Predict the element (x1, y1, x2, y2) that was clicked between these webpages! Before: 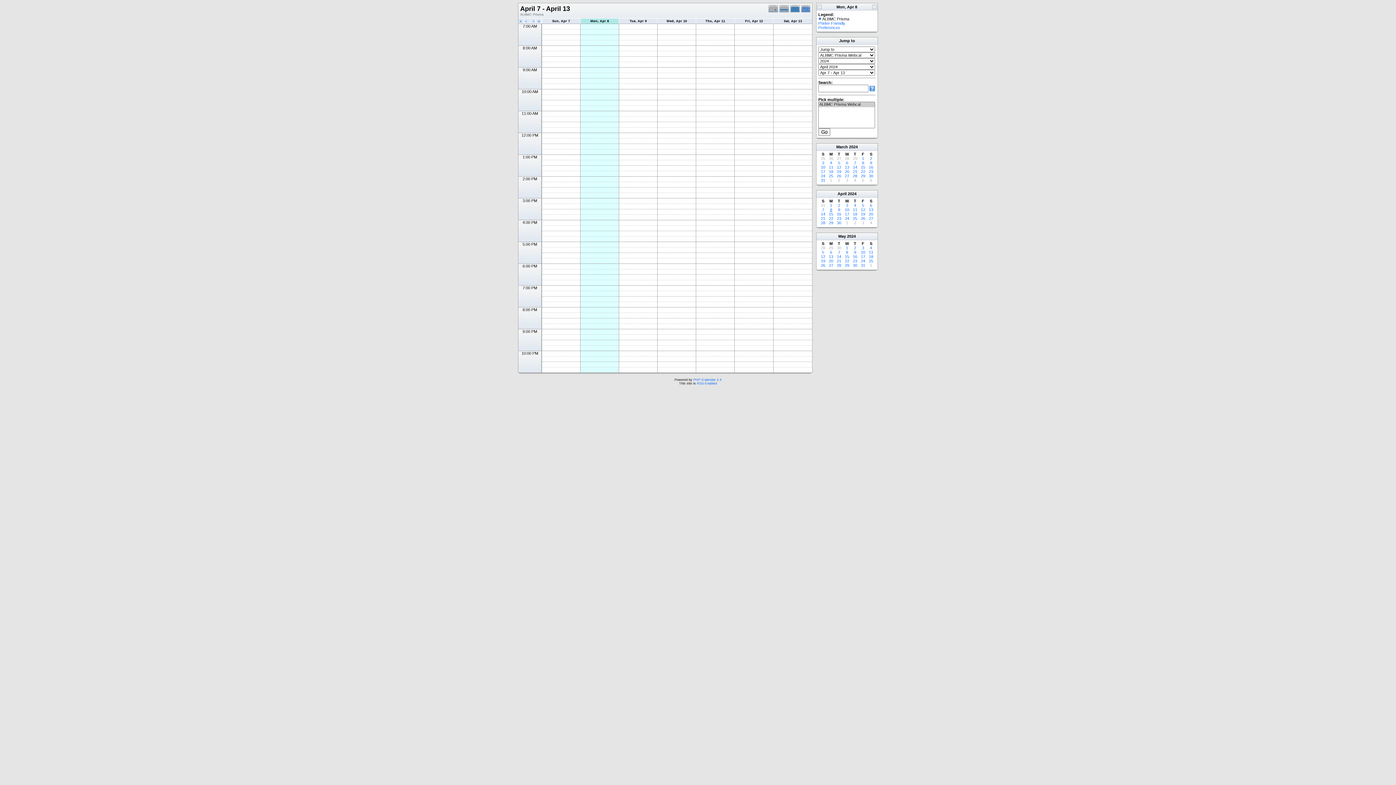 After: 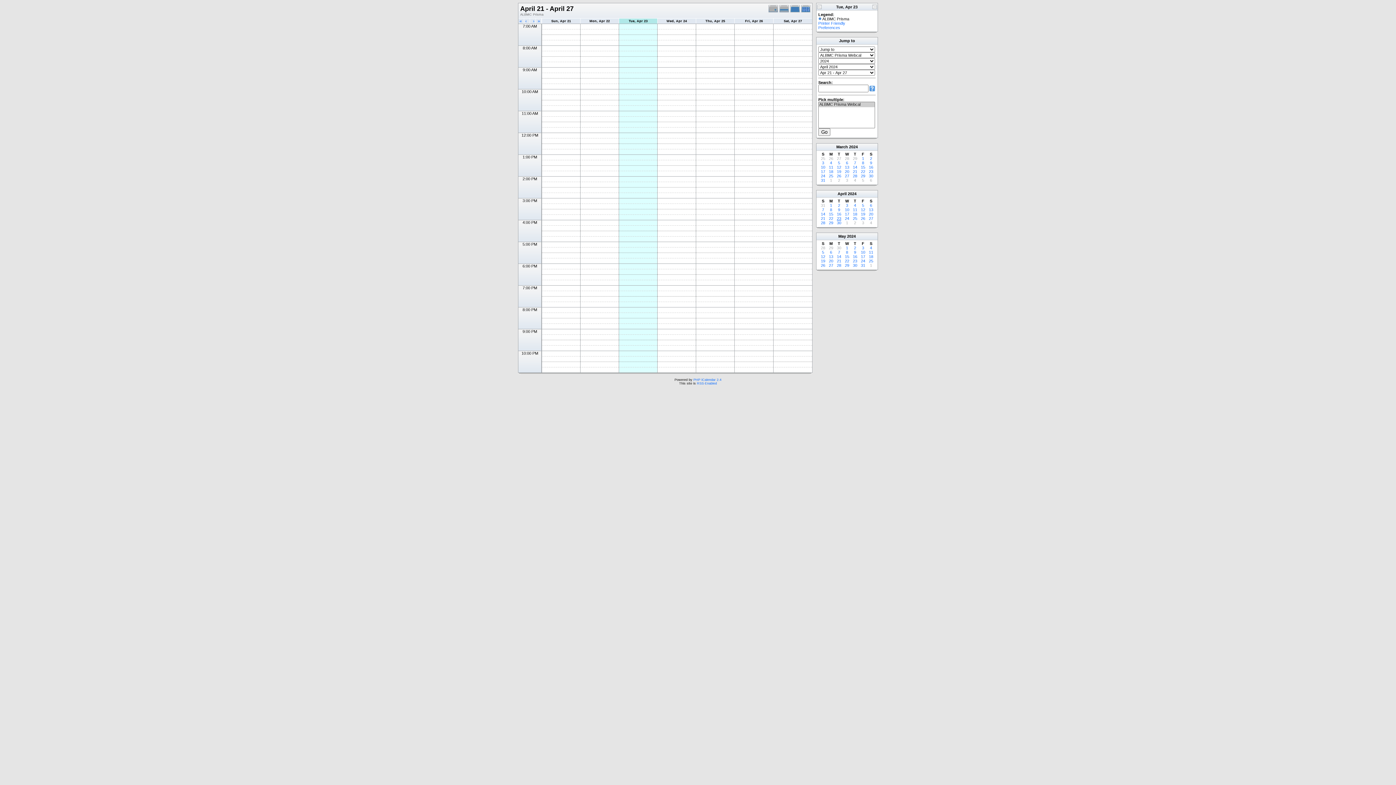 Action: bbox: (837, 216, 841, 220) label: 23